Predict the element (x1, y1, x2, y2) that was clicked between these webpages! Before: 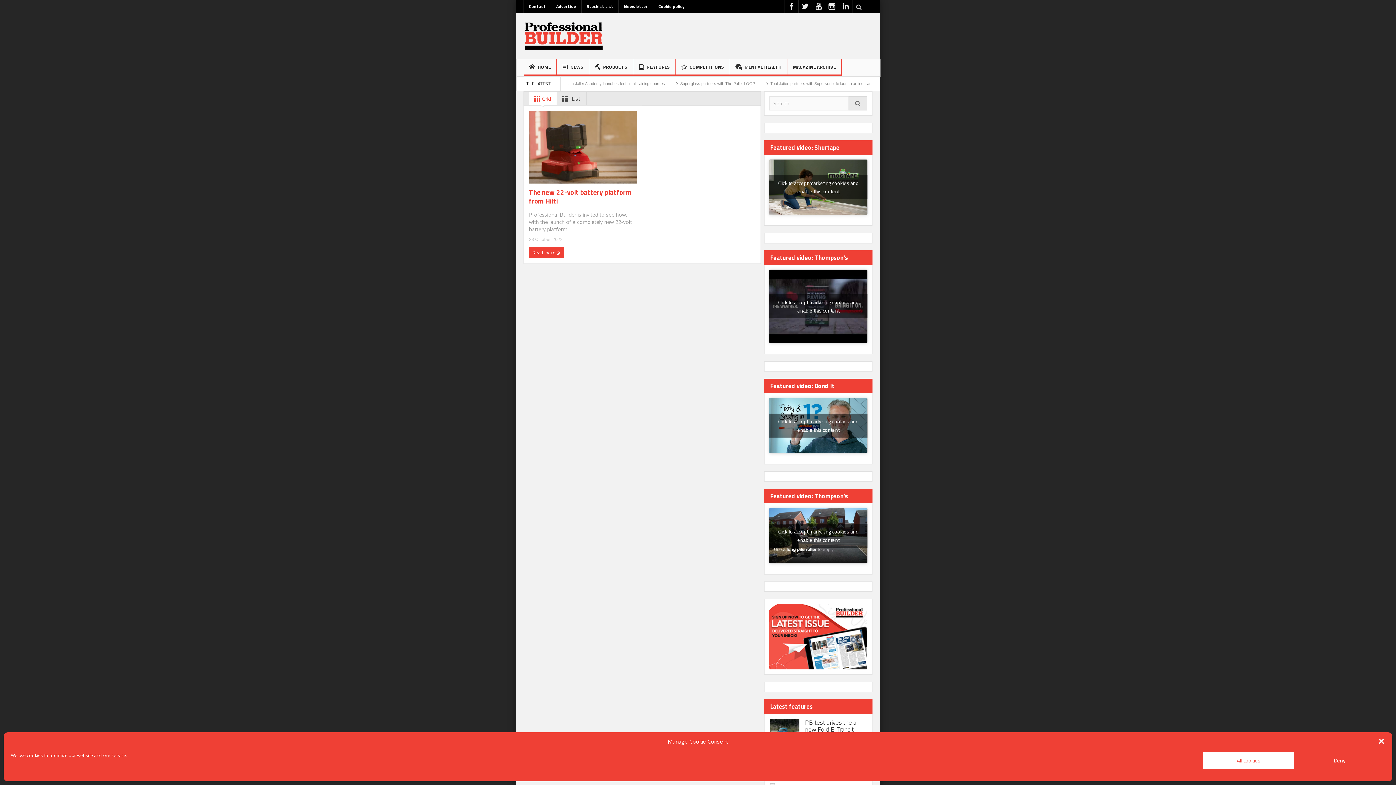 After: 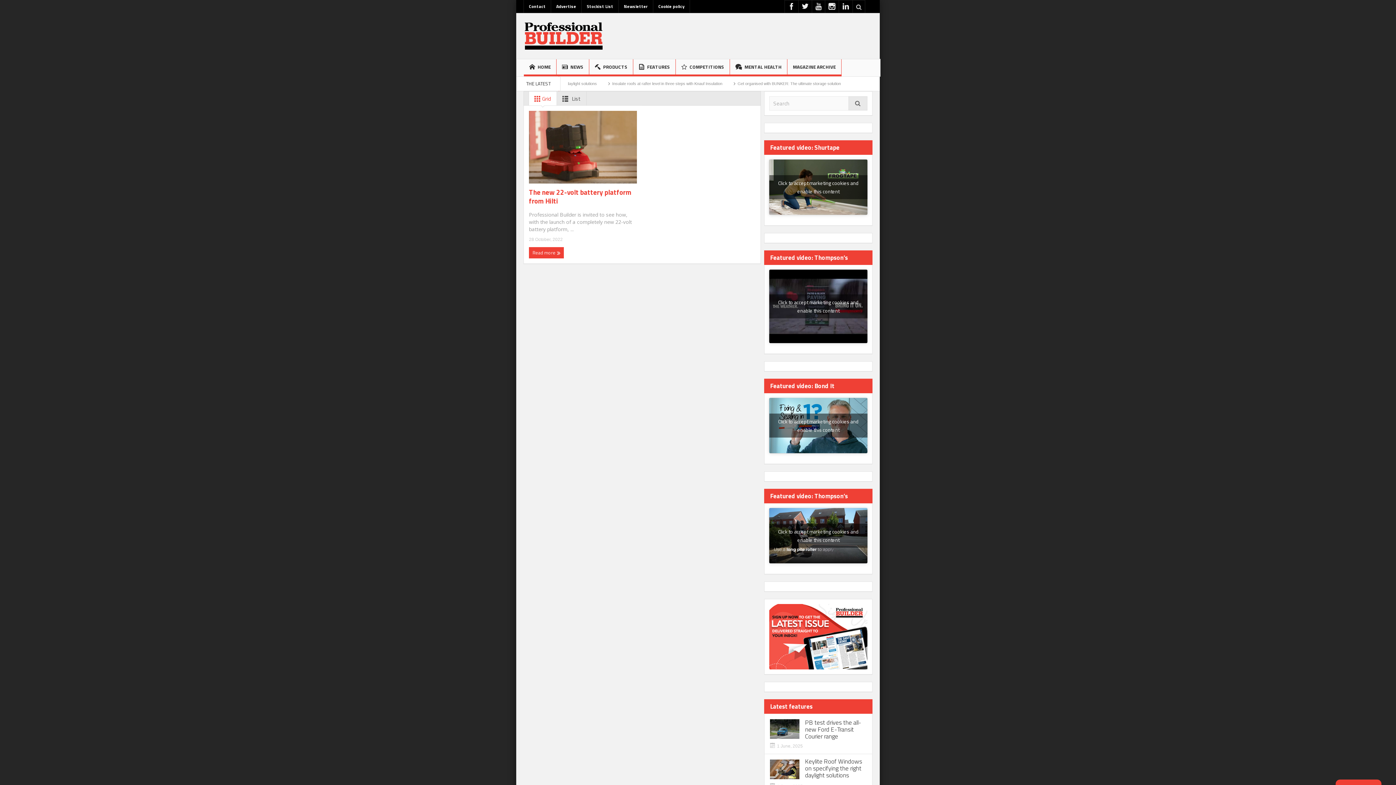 Action: bbox: (1294, 752, 1385, 769) label: Deny